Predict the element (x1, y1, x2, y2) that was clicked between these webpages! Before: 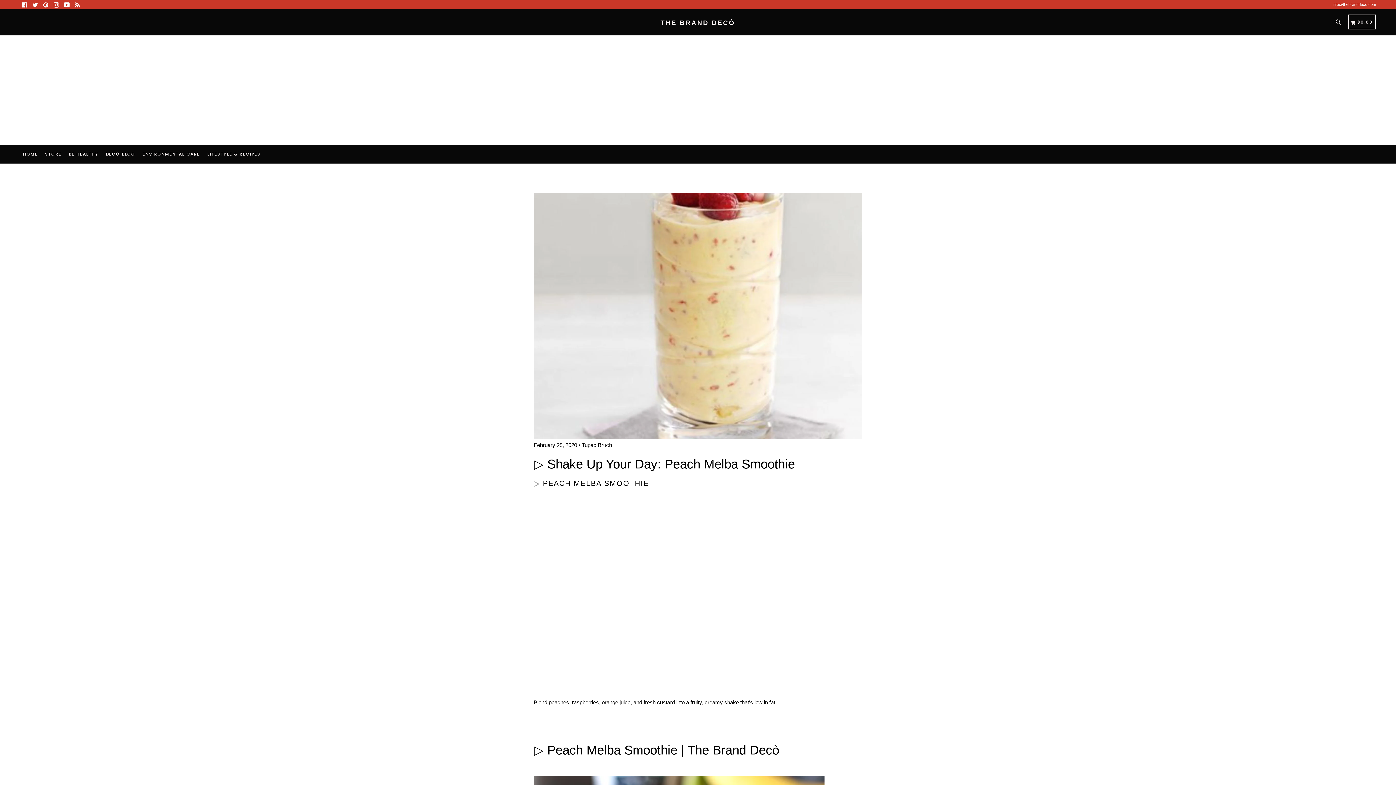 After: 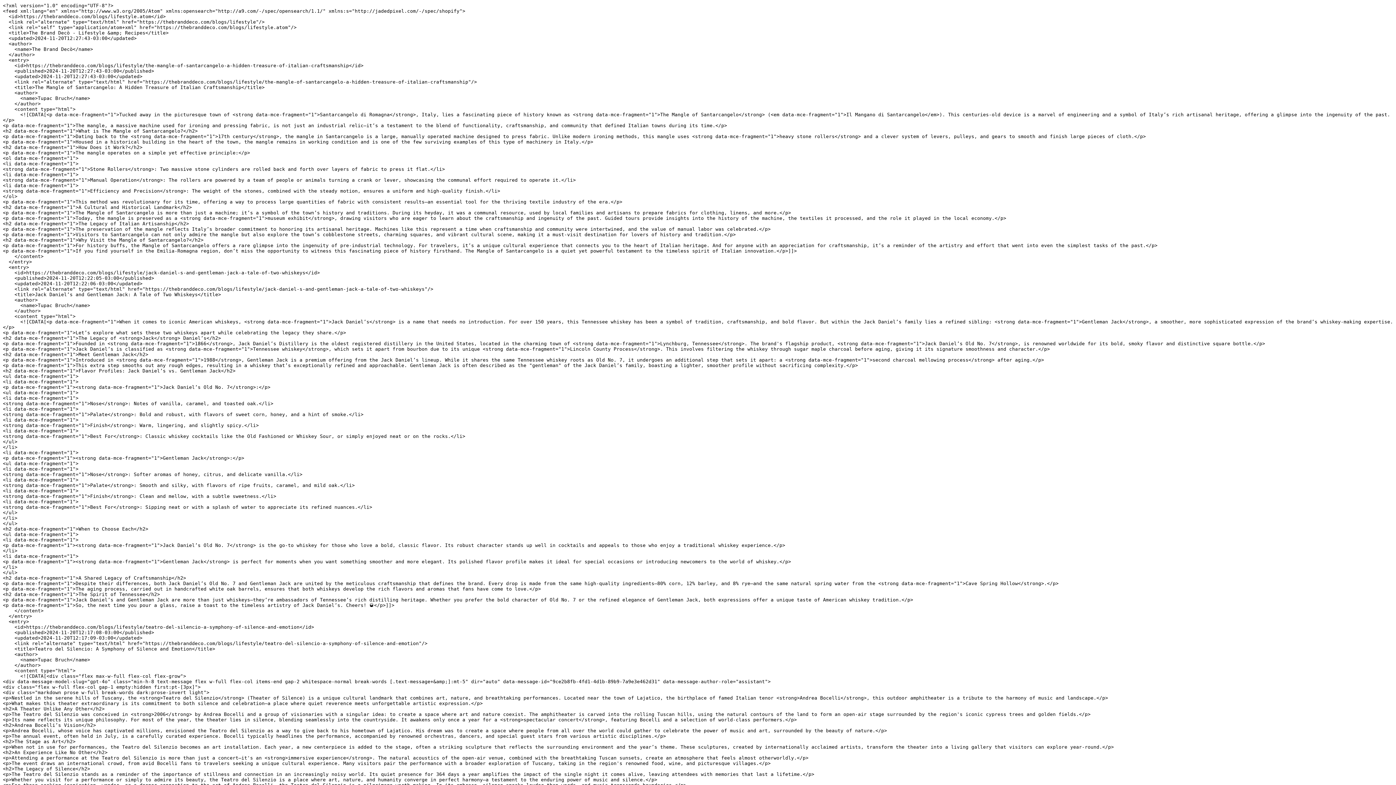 Action: bbox: (72, 1, 82, 7) label: RSS